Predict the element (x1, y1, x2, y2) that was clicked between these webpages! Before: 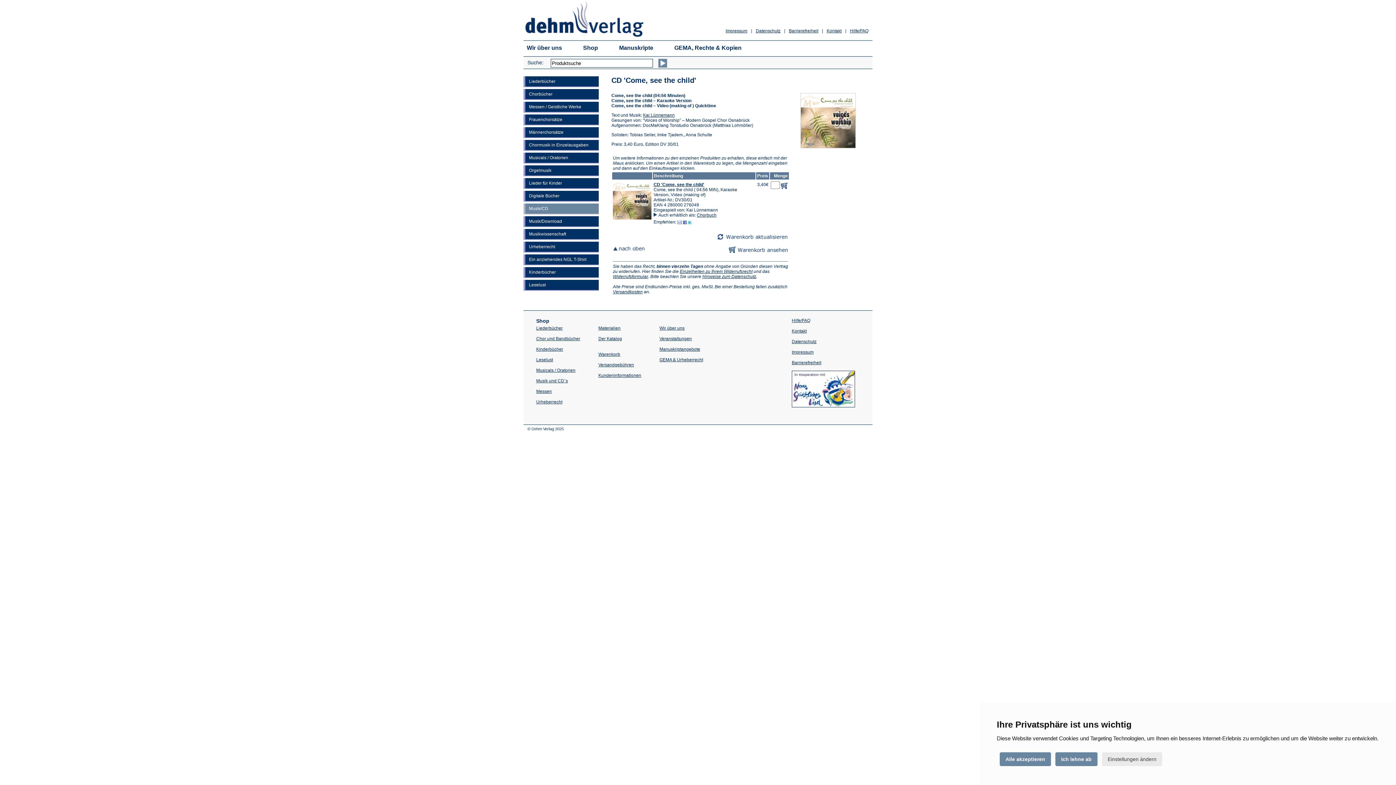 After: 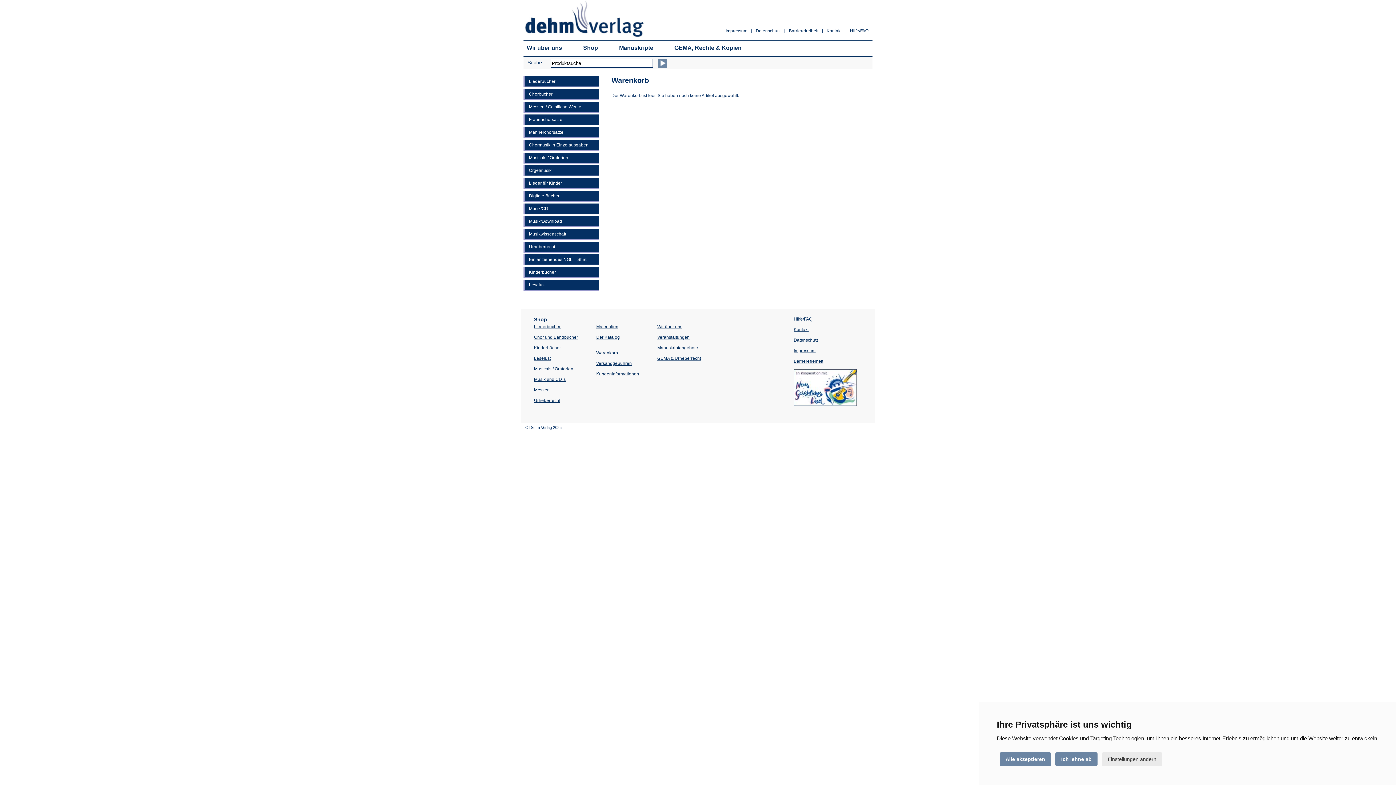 Action: bbox: (598, 352, 620, 357) label: Warenkorb